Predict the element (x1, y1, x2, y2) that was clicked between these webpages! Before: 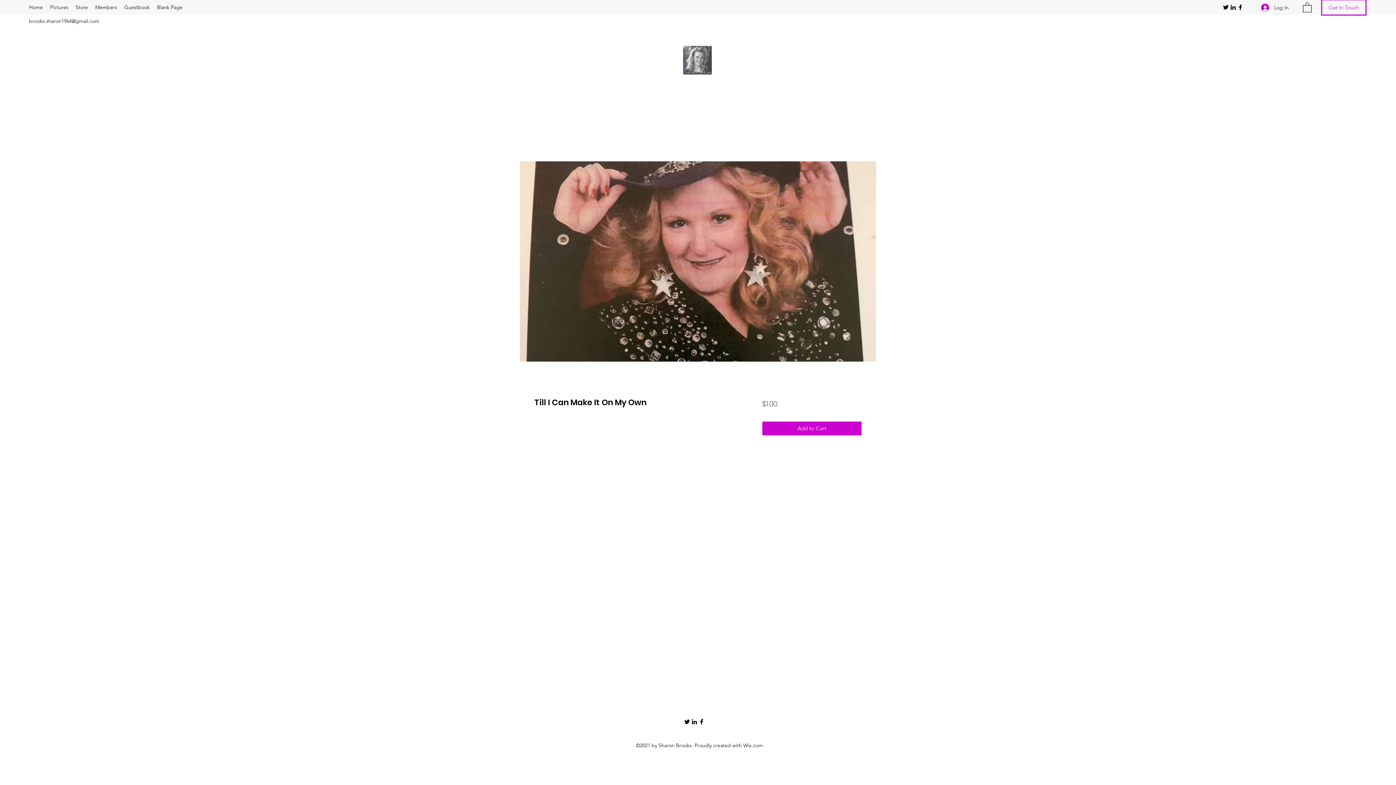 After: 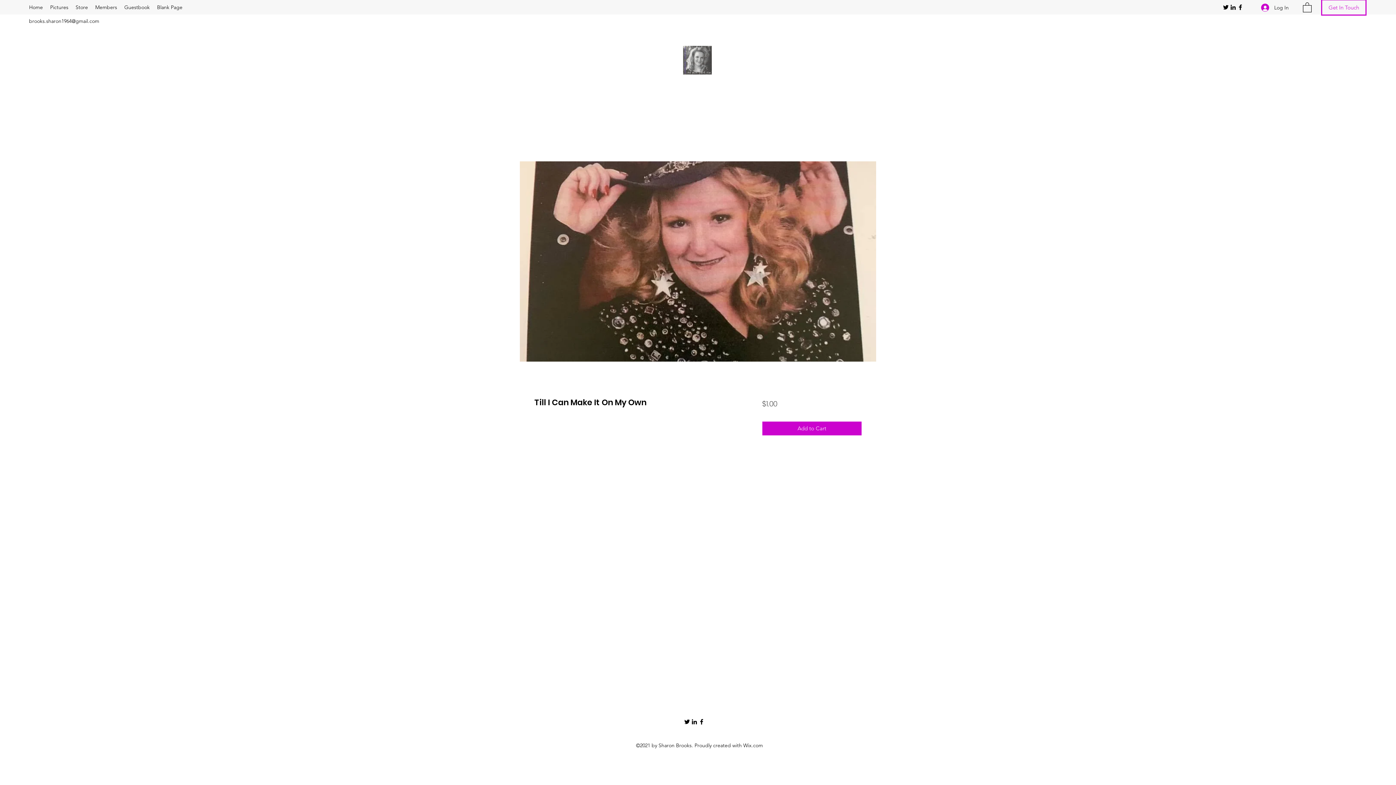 Action: bbox: (1303, 1, 1312, 12)